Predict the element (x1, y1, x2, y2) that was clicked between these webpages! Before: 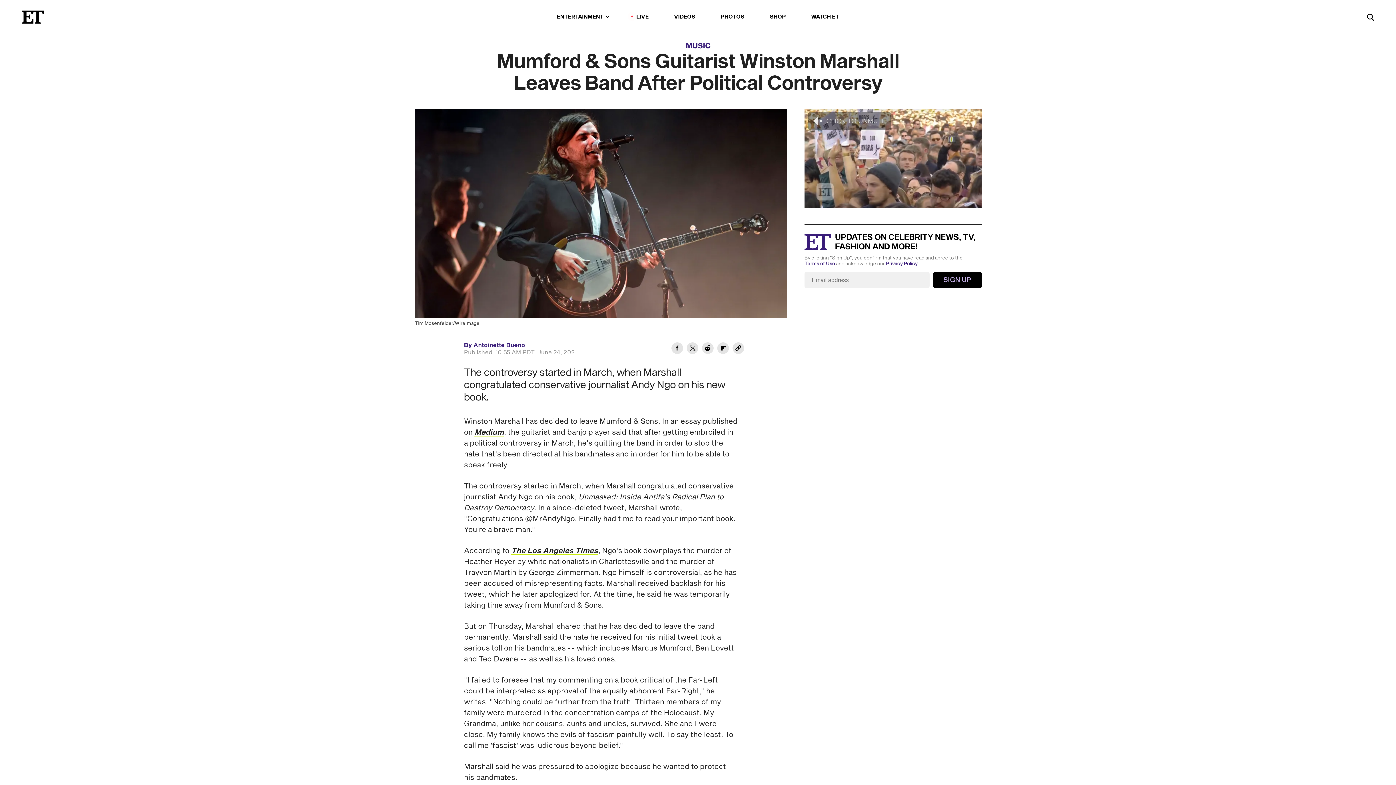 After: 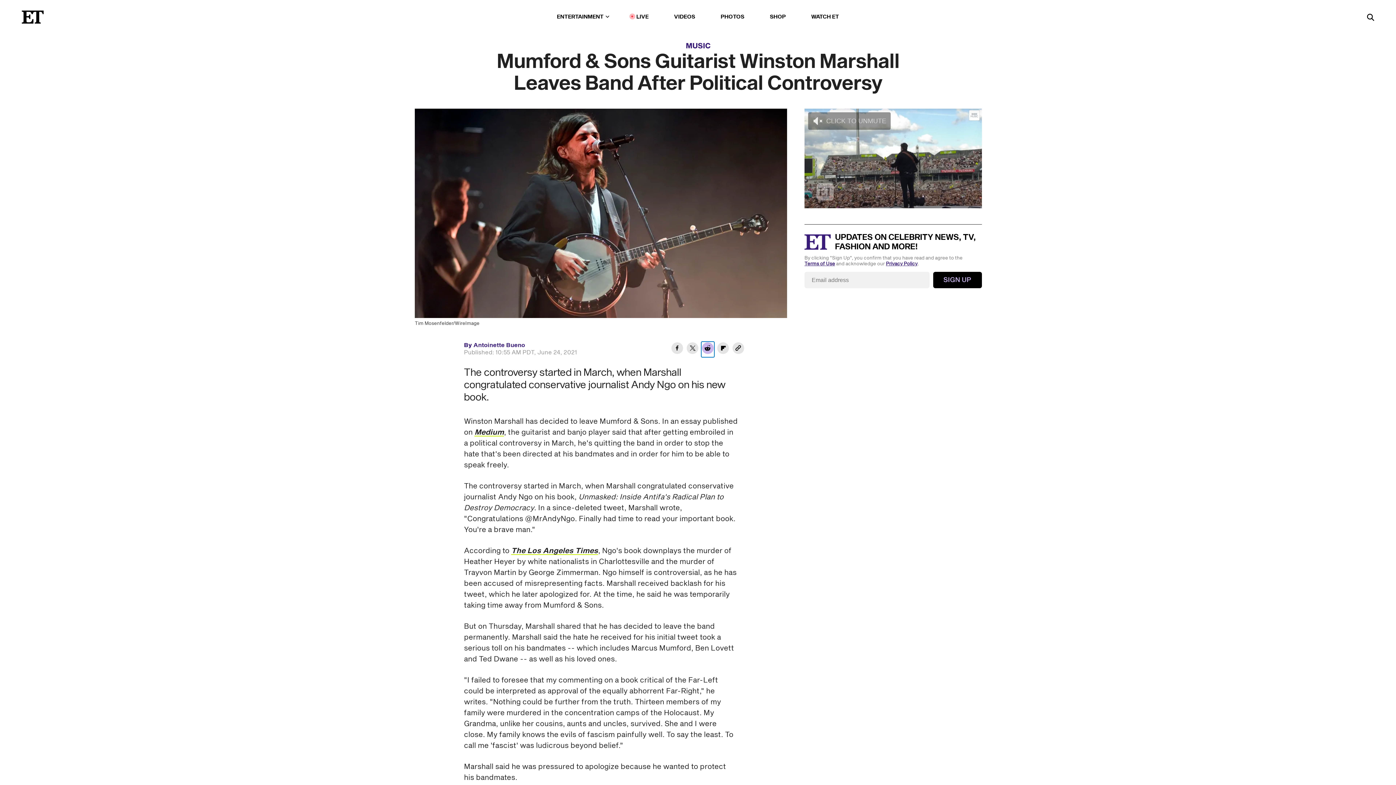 Action: bbox: (701, 341, 714, 357) label: Share Mumford & Sons Guitarist Winston Marshall Leaves Band After Political Controversy to Reddit